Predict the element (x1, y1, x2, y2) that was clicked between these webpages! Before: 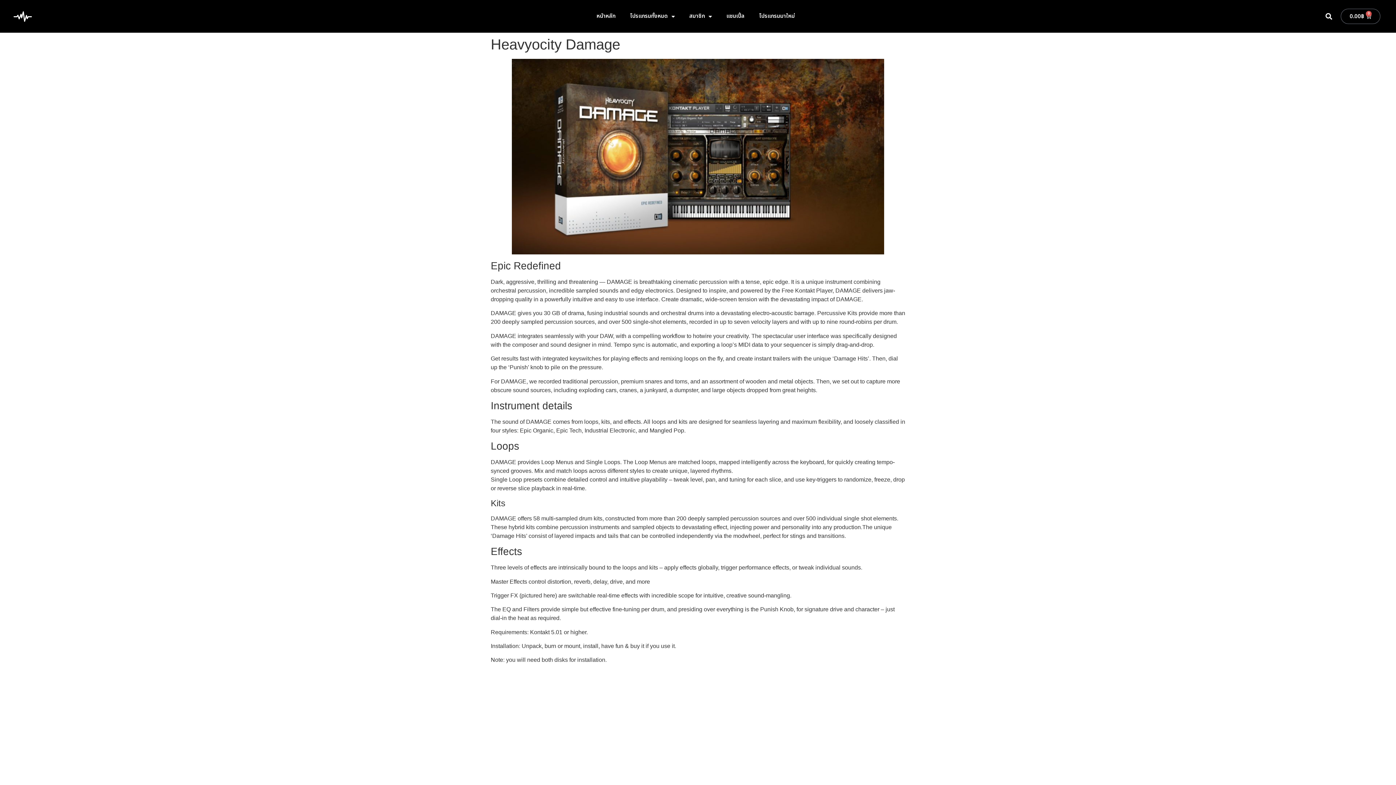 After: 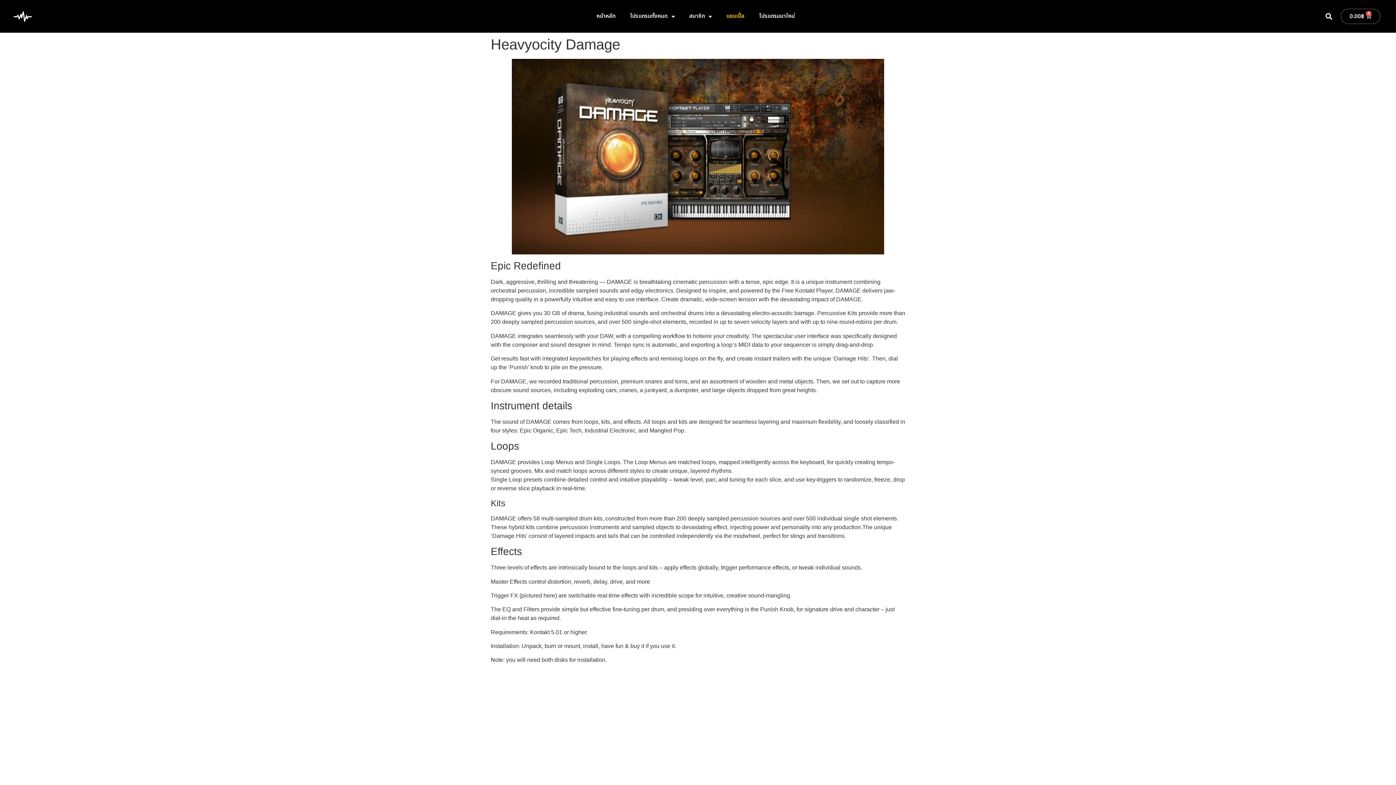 Action: label: แซมเปิ้ล bbox: (719, 8, 752, 24)